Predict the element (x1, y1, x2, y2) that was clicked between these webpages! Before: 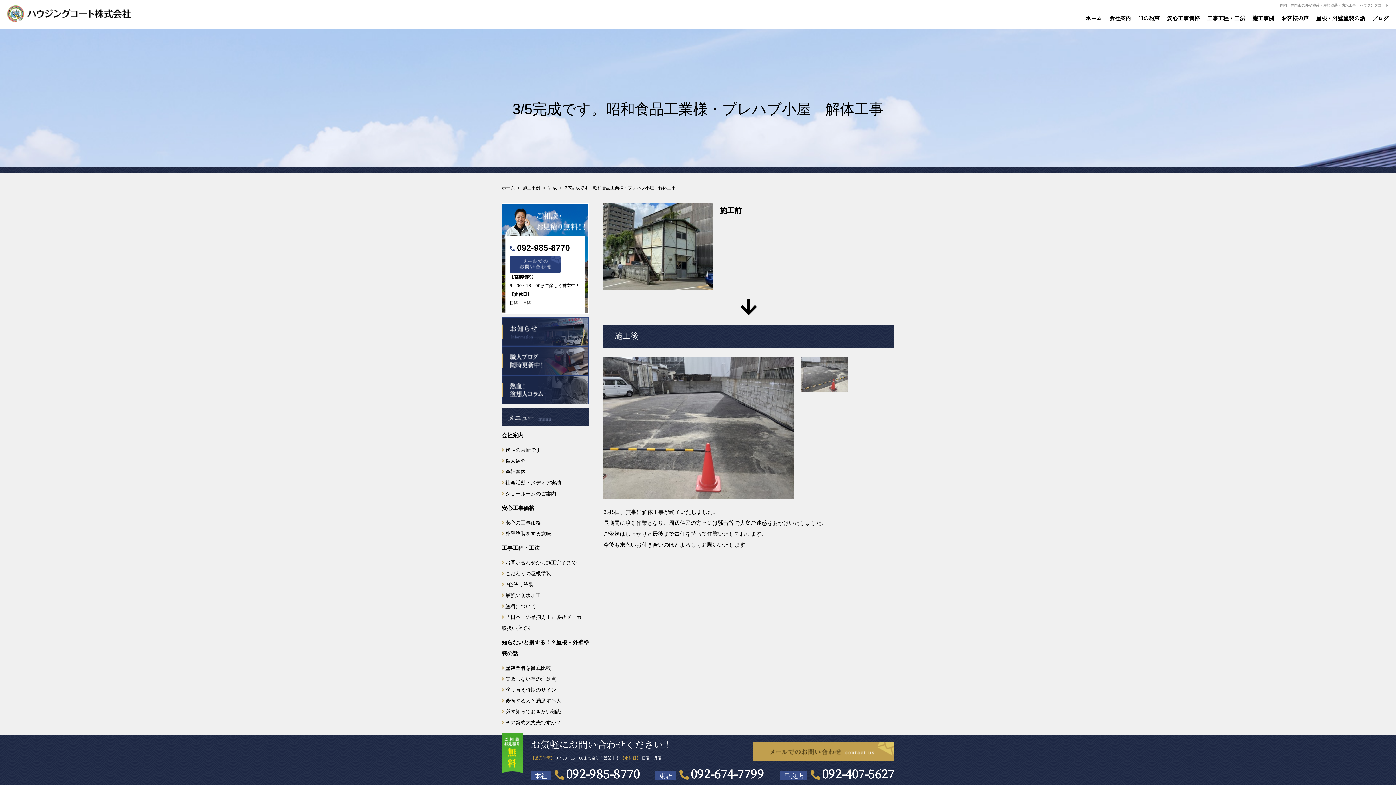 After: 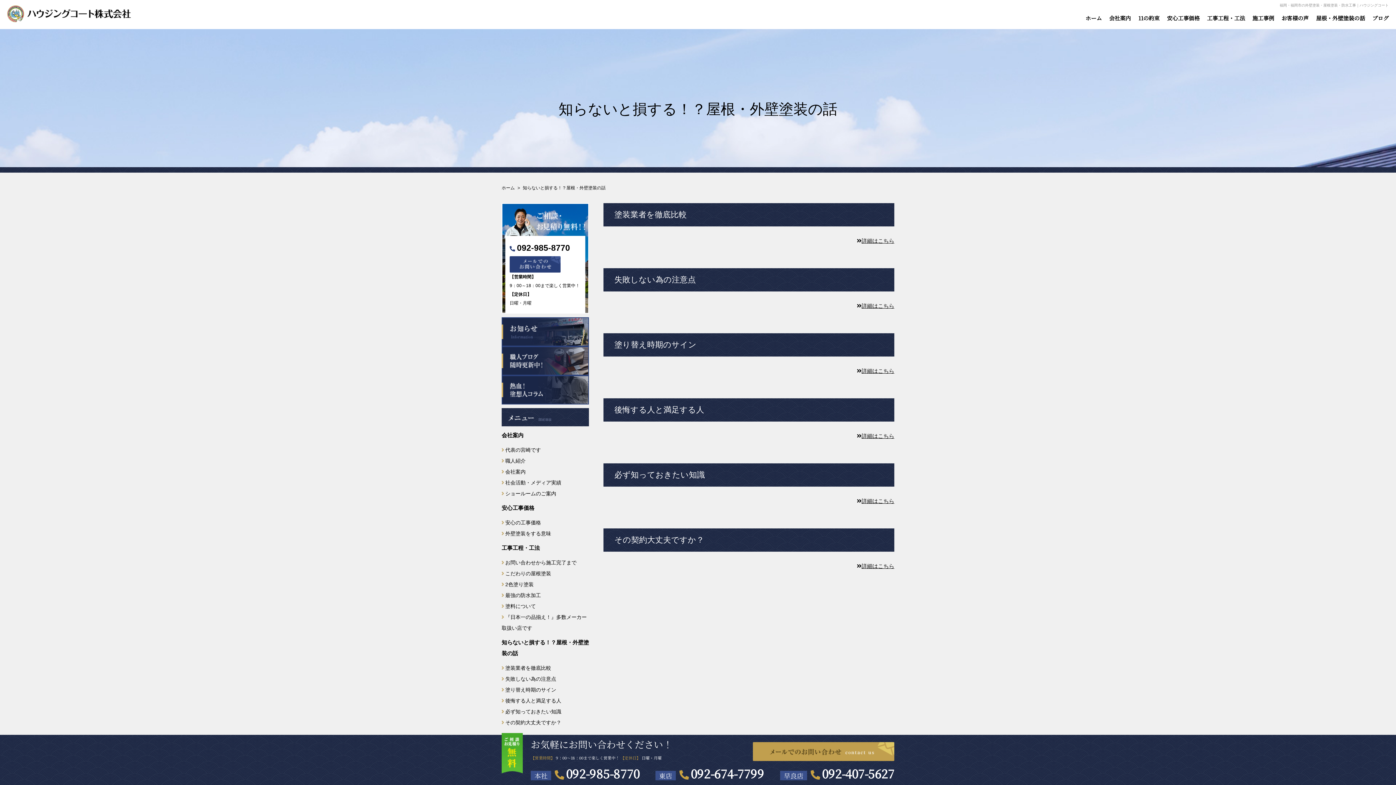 Action: bbox: (501, 633, 589, 662) label: 知らないと損する！？屋根・外壁塗装の話